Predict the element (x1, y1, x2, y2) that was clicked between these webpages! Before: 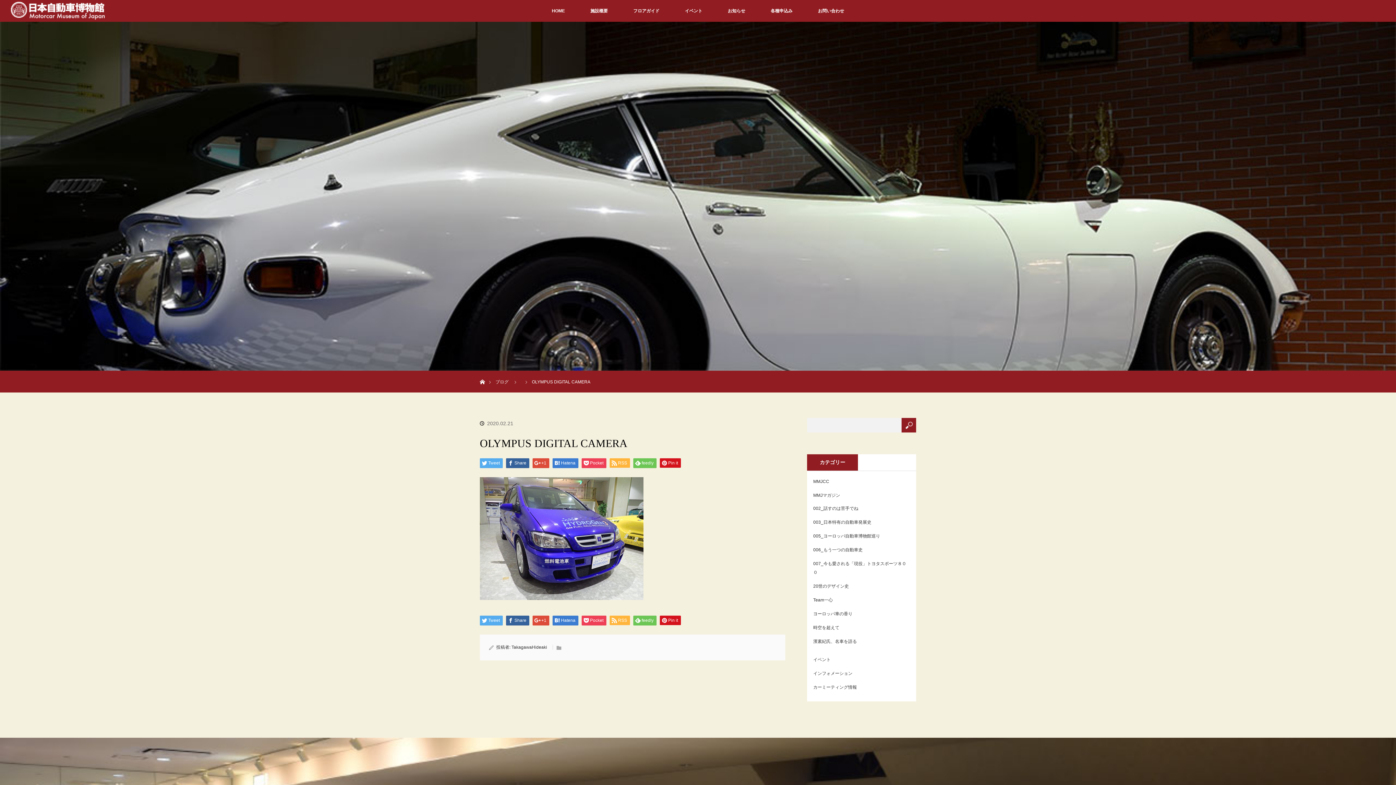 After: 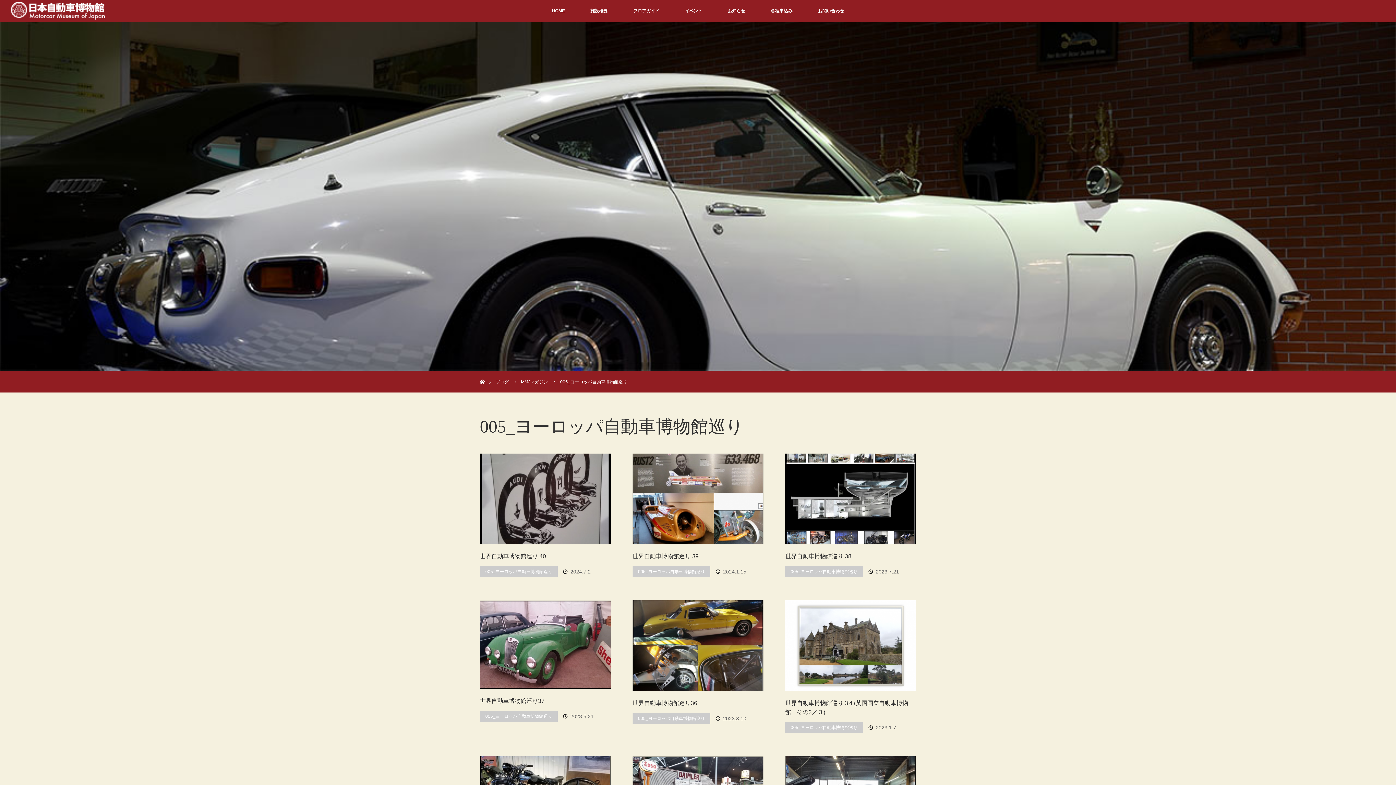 Action: label: 005_ヨーロッパ自動車博物館巡り bbox: (813, 533, 880, 538)